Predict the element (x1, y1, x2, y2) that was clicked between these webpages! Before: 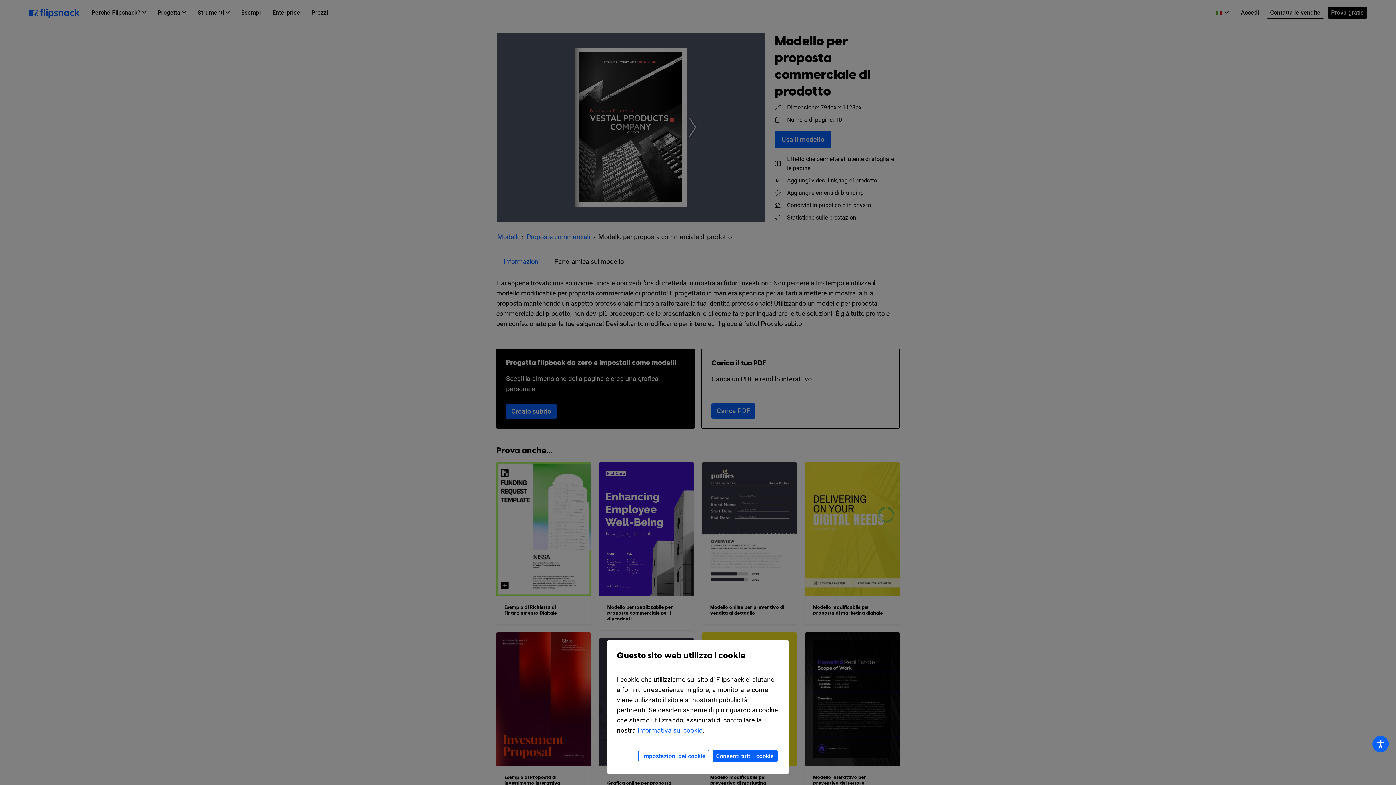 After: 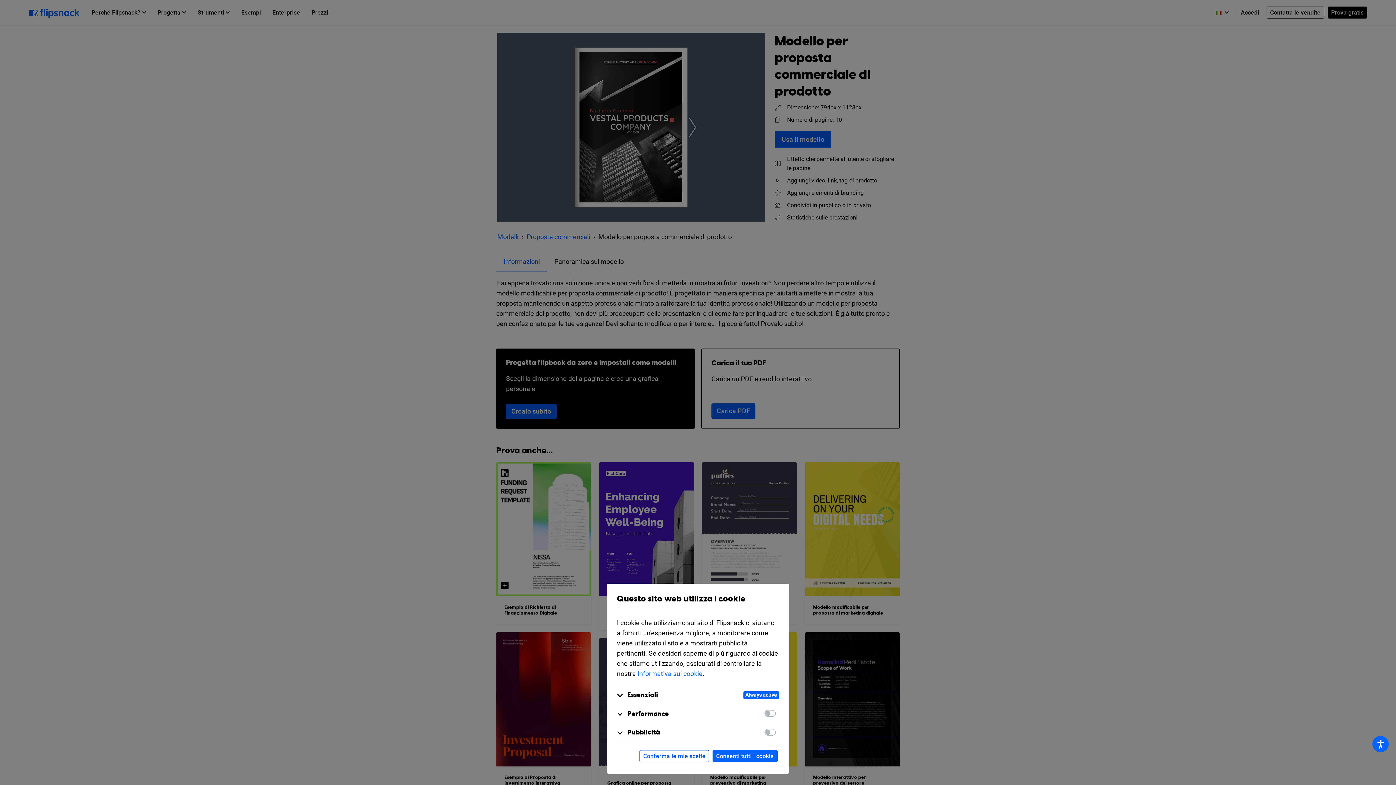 Action: bbox: (638, 750, 709, 762) label: Impostazioni dei cookie